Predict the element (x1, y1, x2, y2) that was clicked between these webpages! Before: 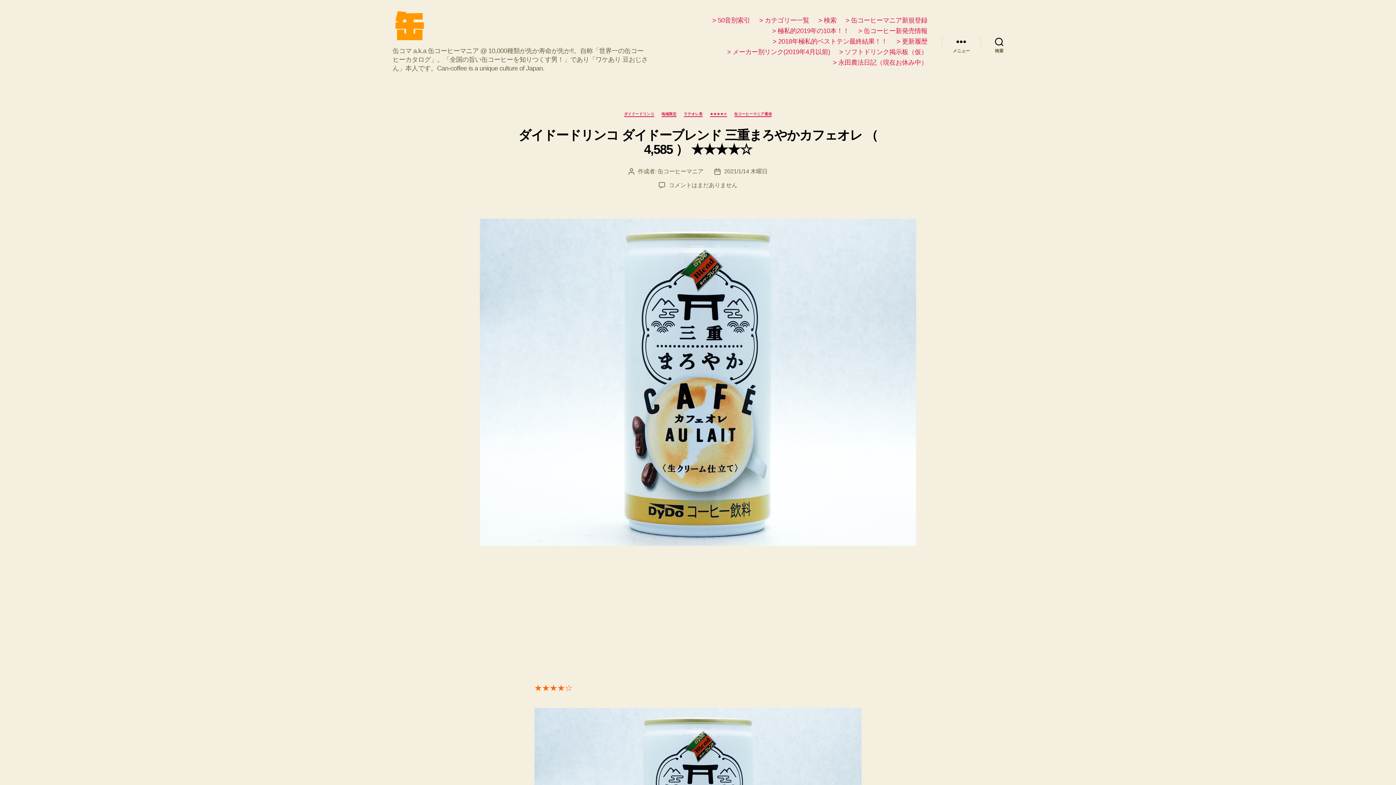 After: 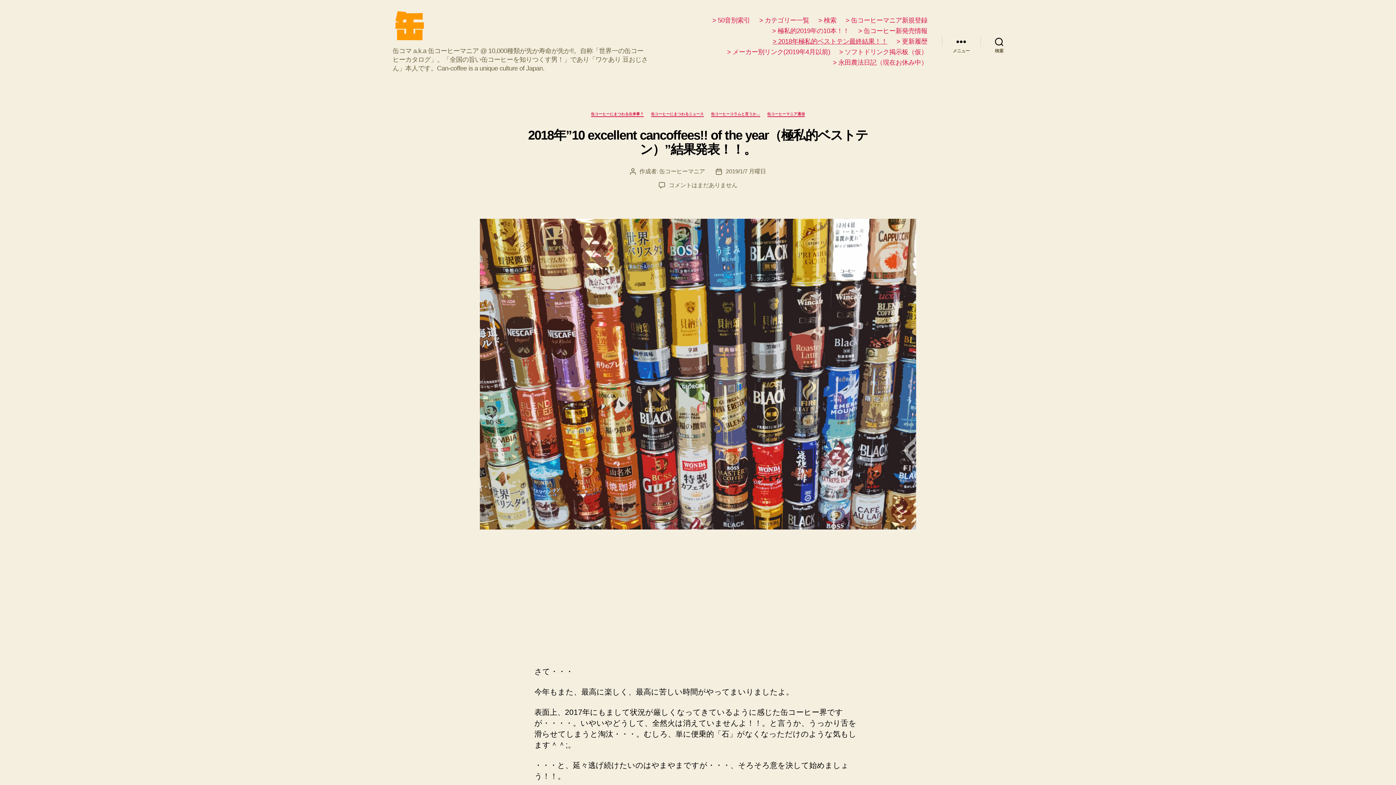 Action: bbox: (772, 37, 887, 45) label: > 2018年極私的ベストテン最終結果！！